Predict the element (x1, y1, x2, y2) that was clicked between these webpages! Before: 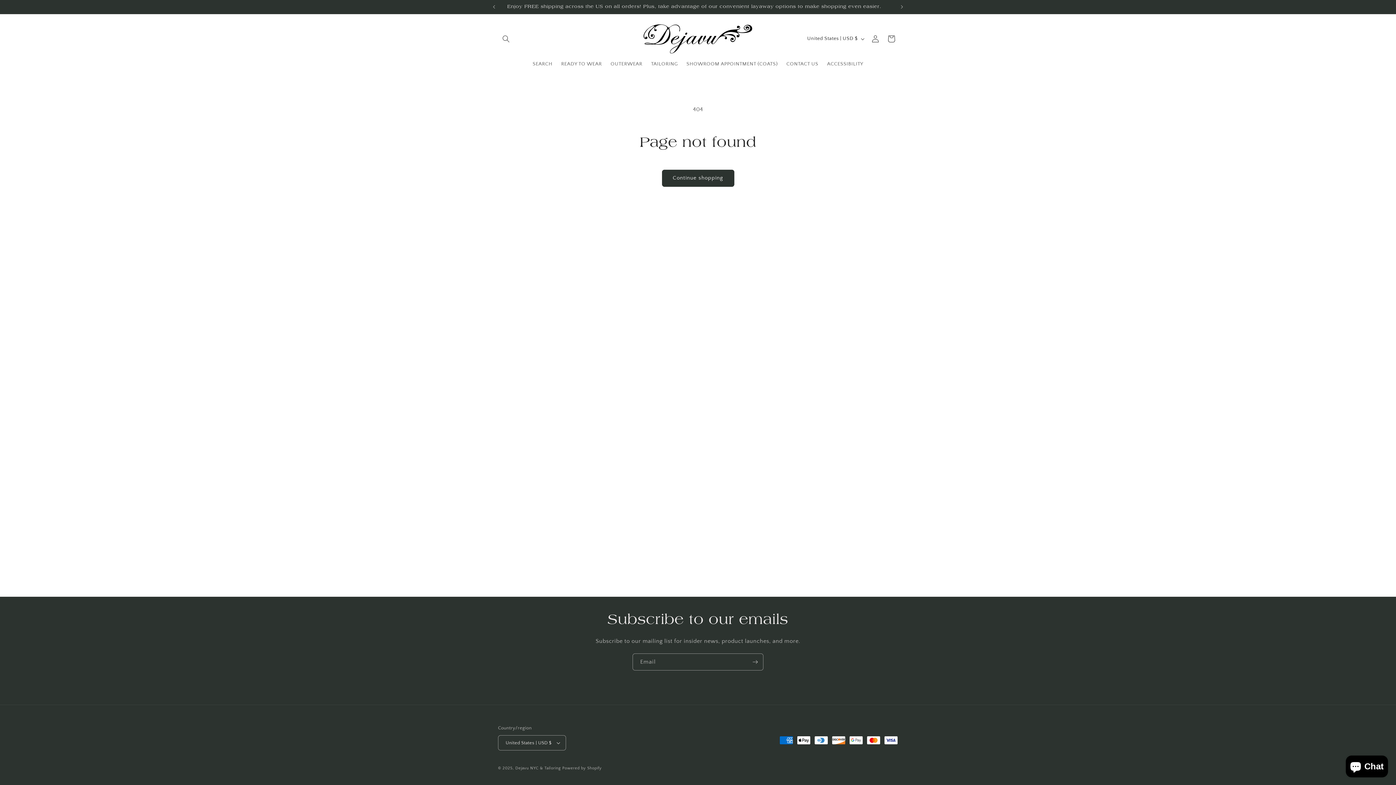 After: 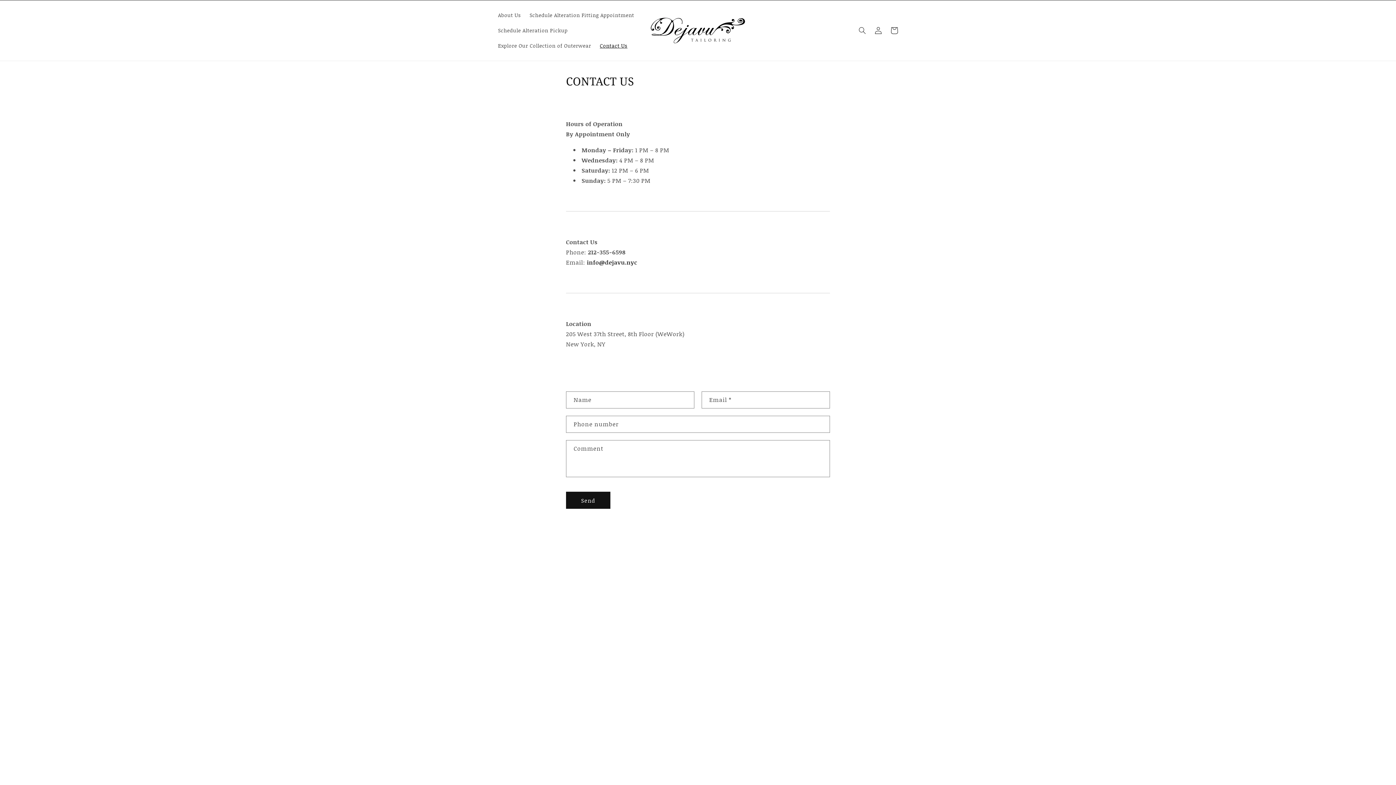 Action: label: CONTACT US bbox: (782, 56, 822, 71)